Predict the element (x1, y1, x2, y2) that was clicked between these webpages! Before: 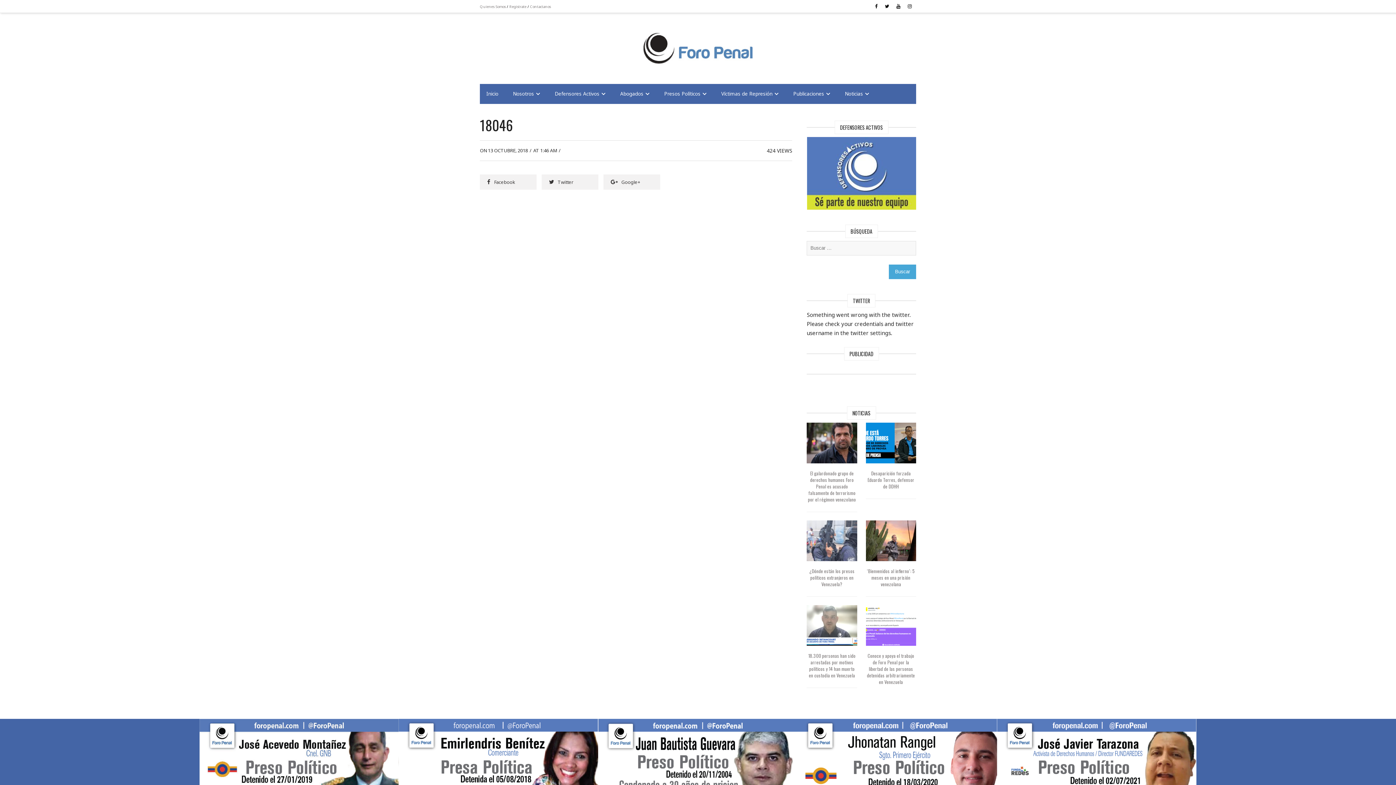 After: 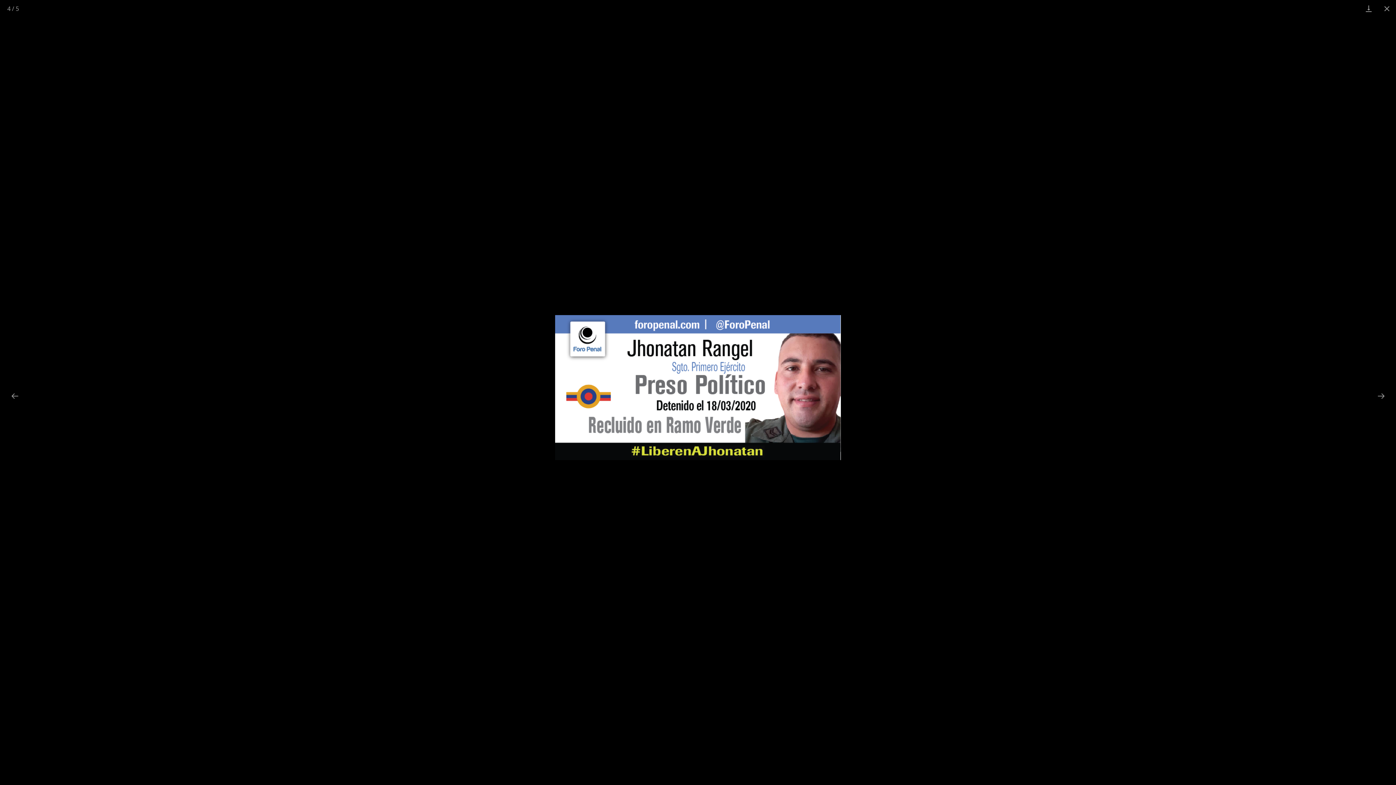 Action: bbox: (797, 719, 997, 827)